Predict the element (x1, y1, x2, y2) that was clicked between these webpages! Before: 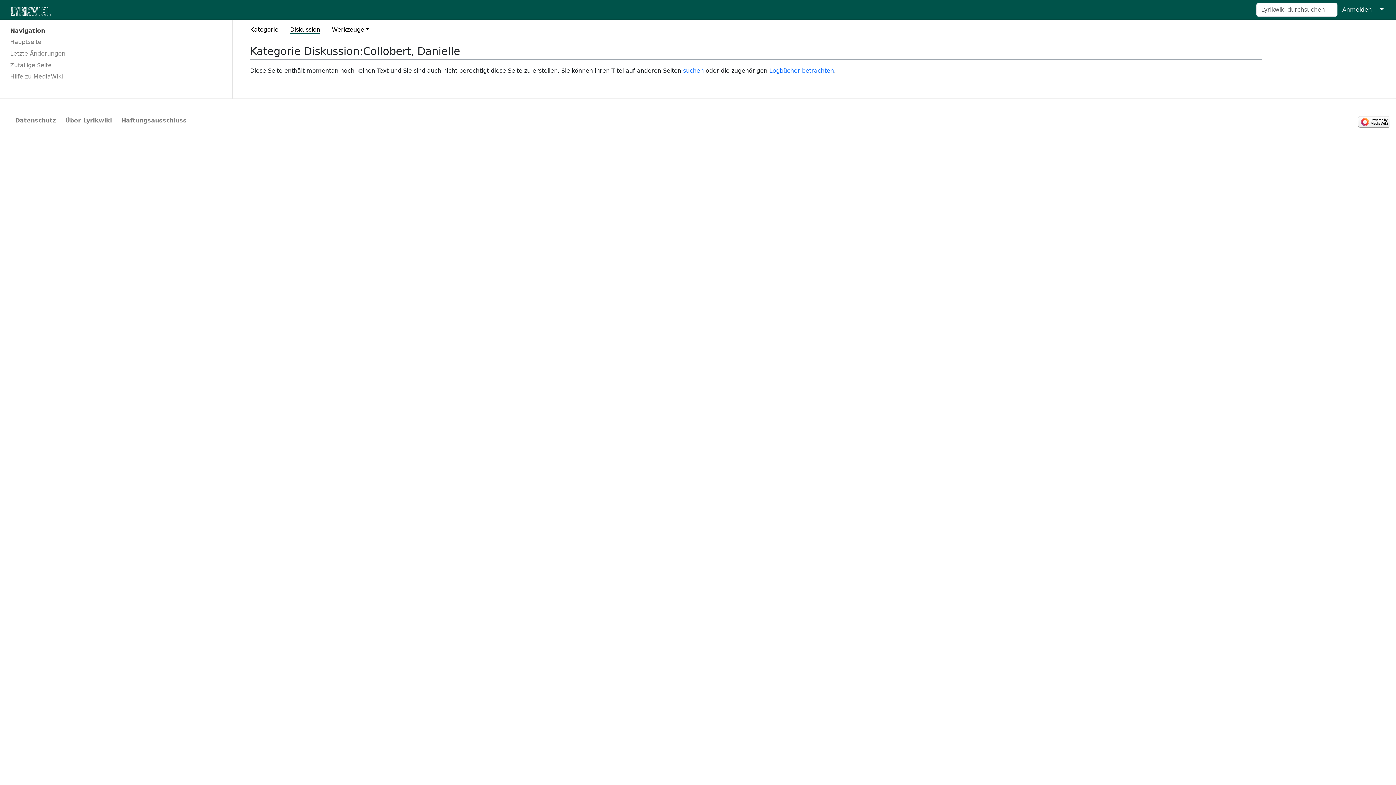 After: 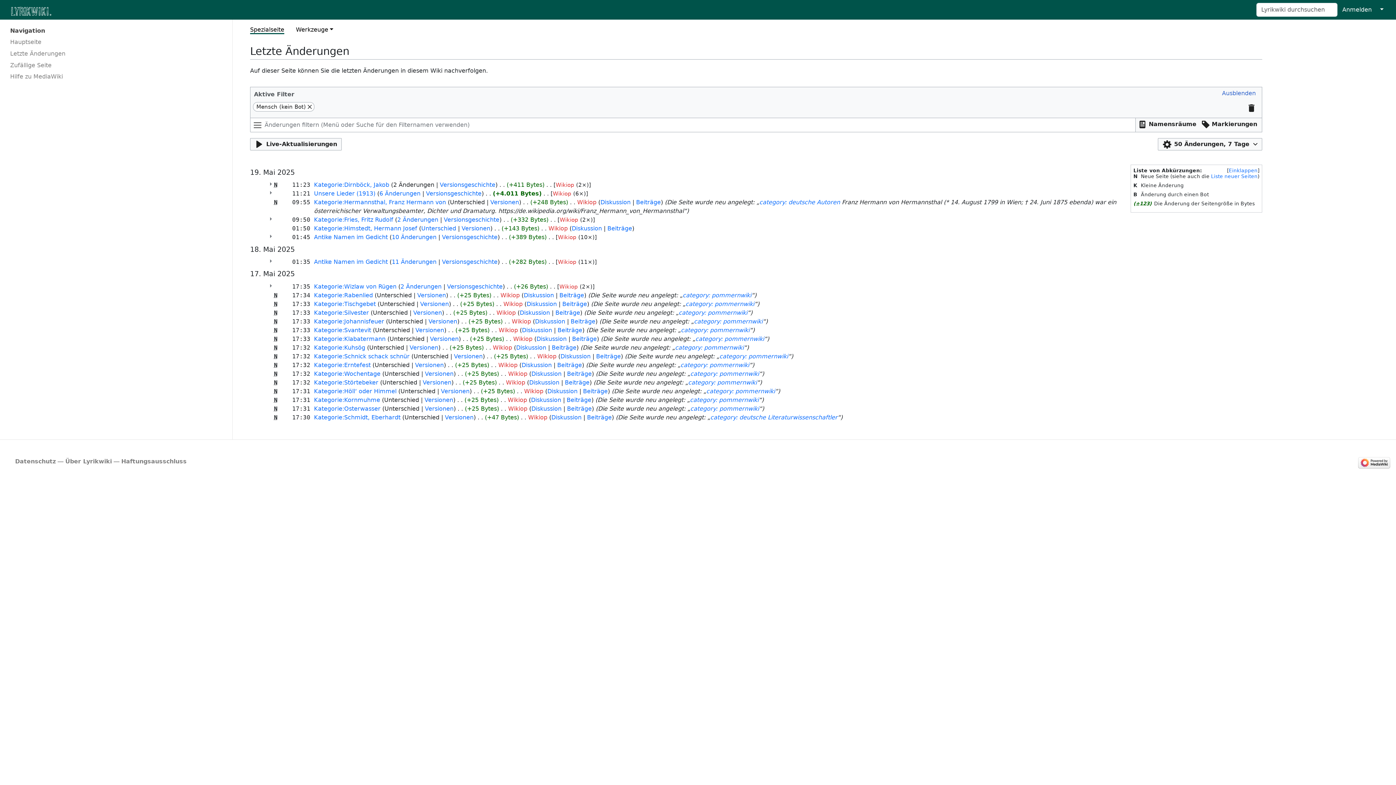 Action: label: Letzte Änderungen bbox: (4, 48, 227, 59)